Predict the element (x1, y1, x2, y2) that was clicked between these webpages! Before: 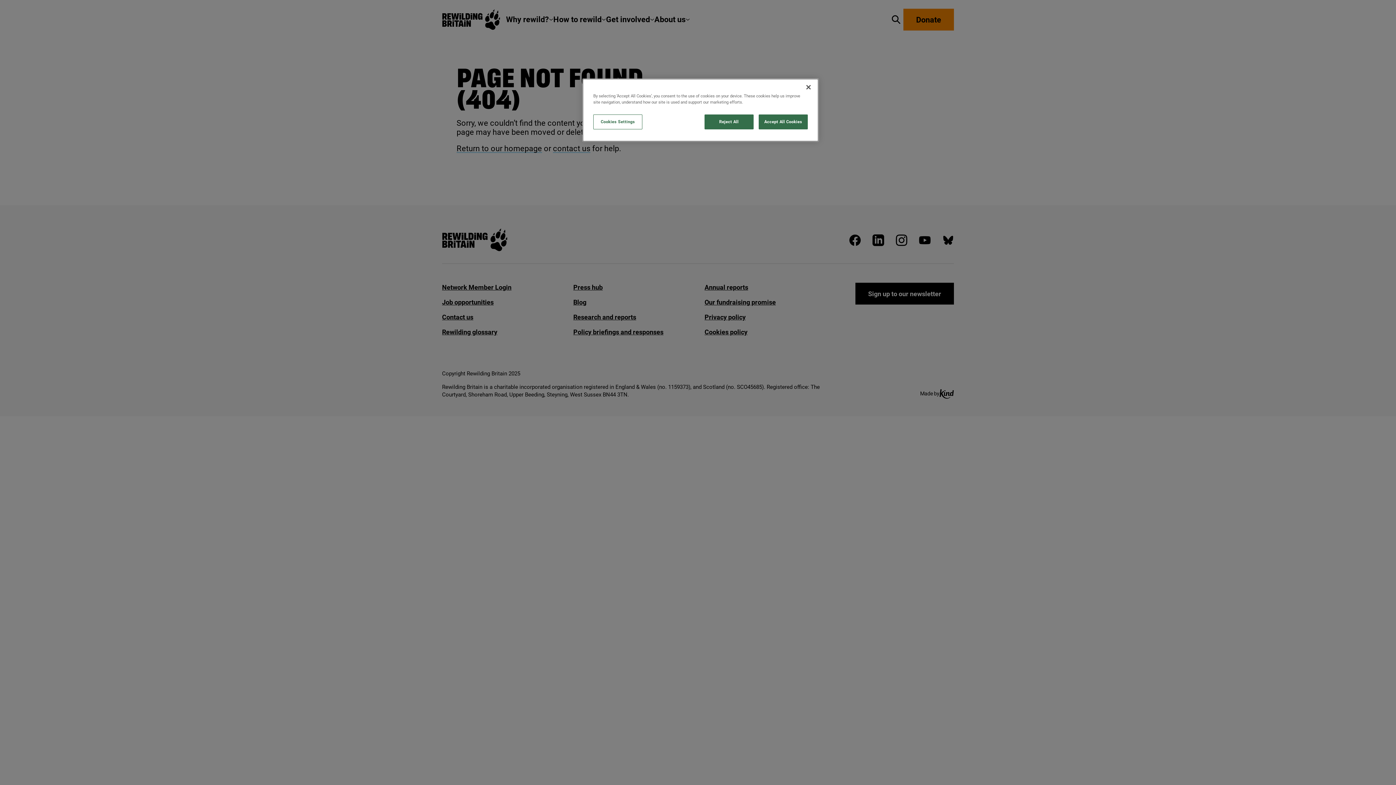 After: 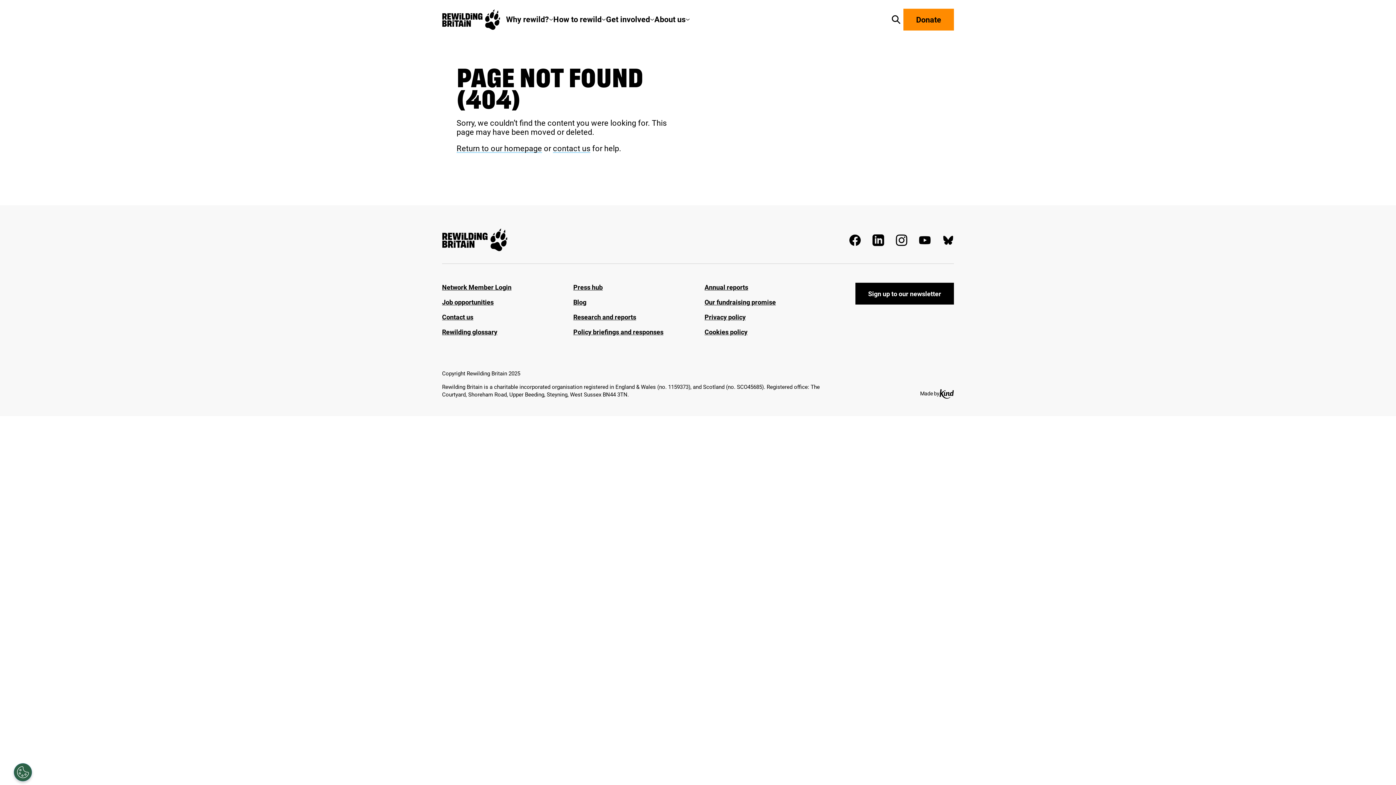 Action: bbox: (800, 79, 816, 95) label: Close